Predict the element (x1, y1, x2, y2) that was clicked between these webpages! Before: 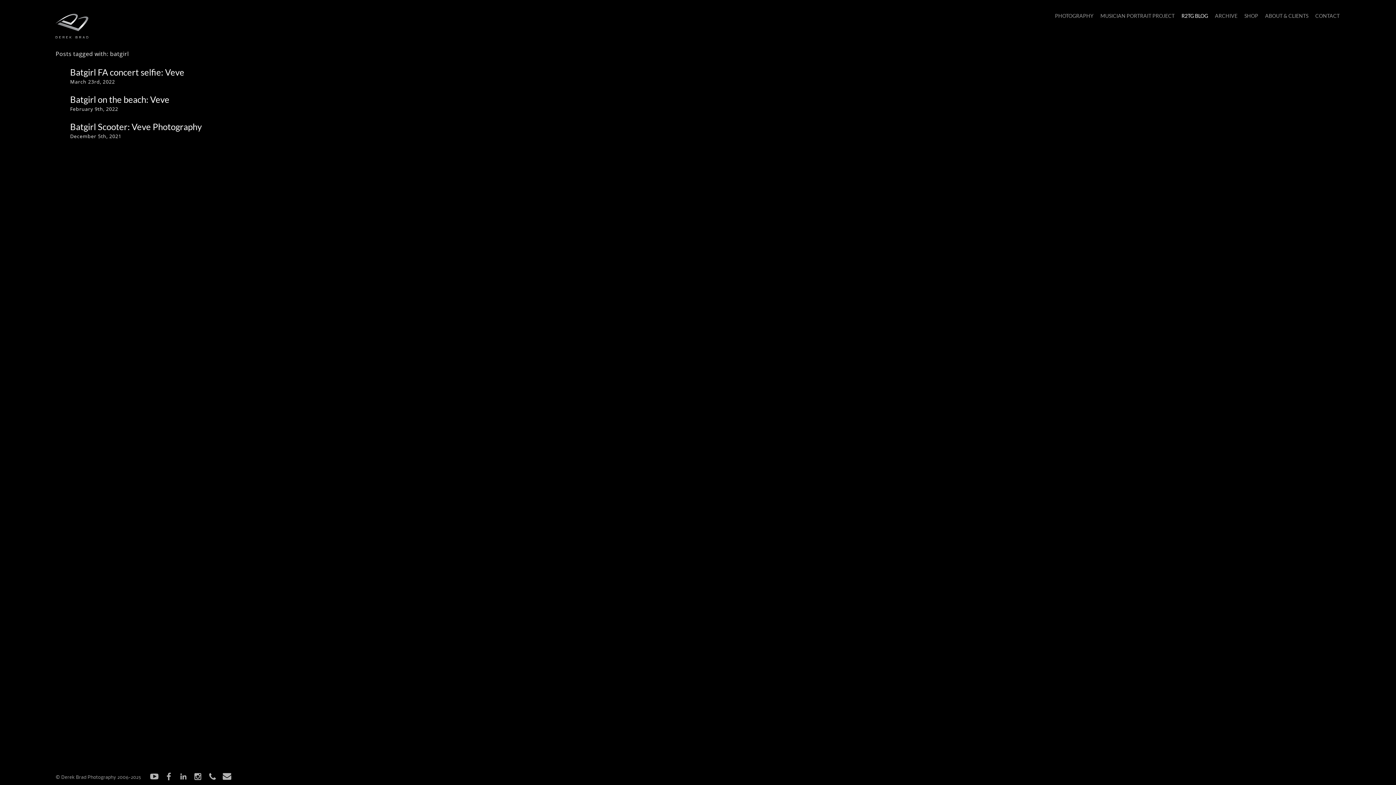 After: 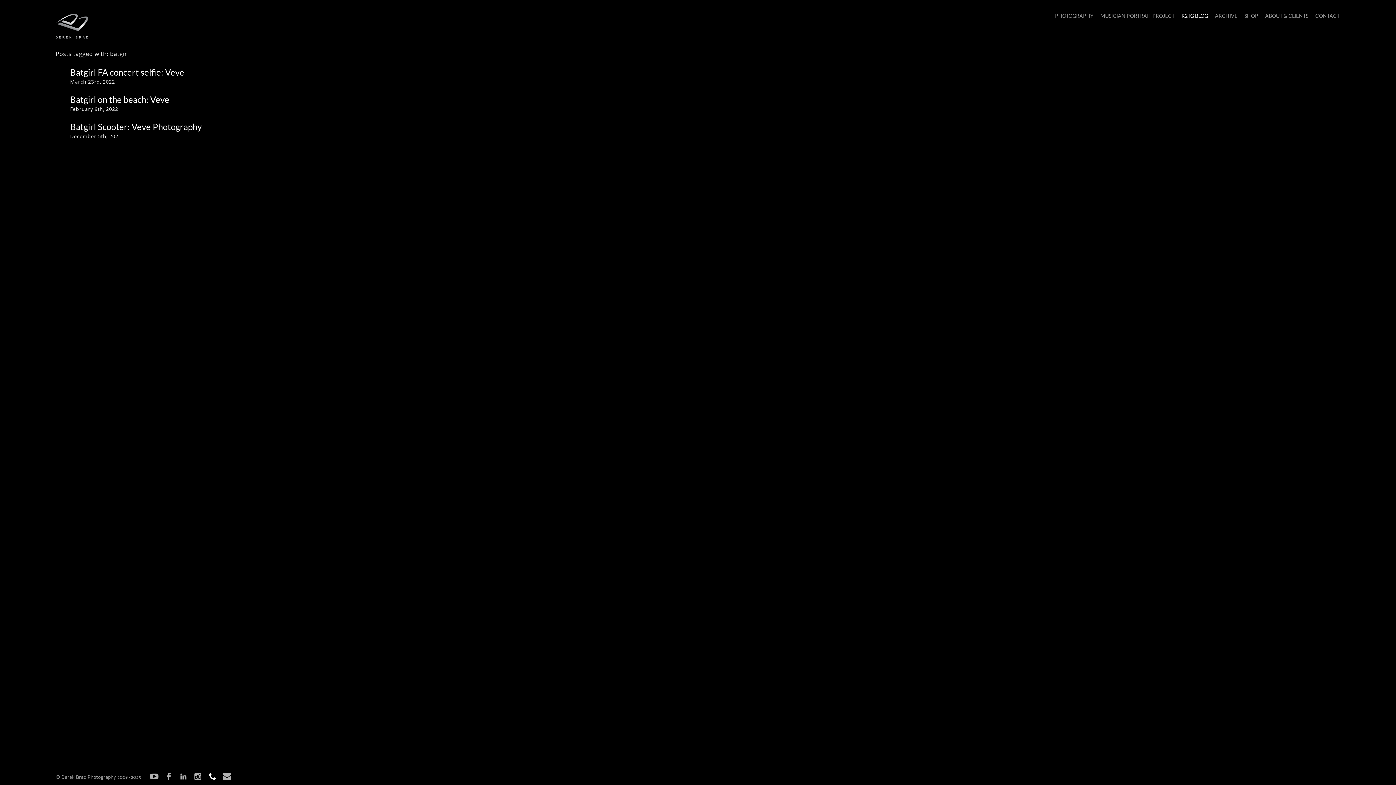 Action: bbox: (206, 770, 218, 782)